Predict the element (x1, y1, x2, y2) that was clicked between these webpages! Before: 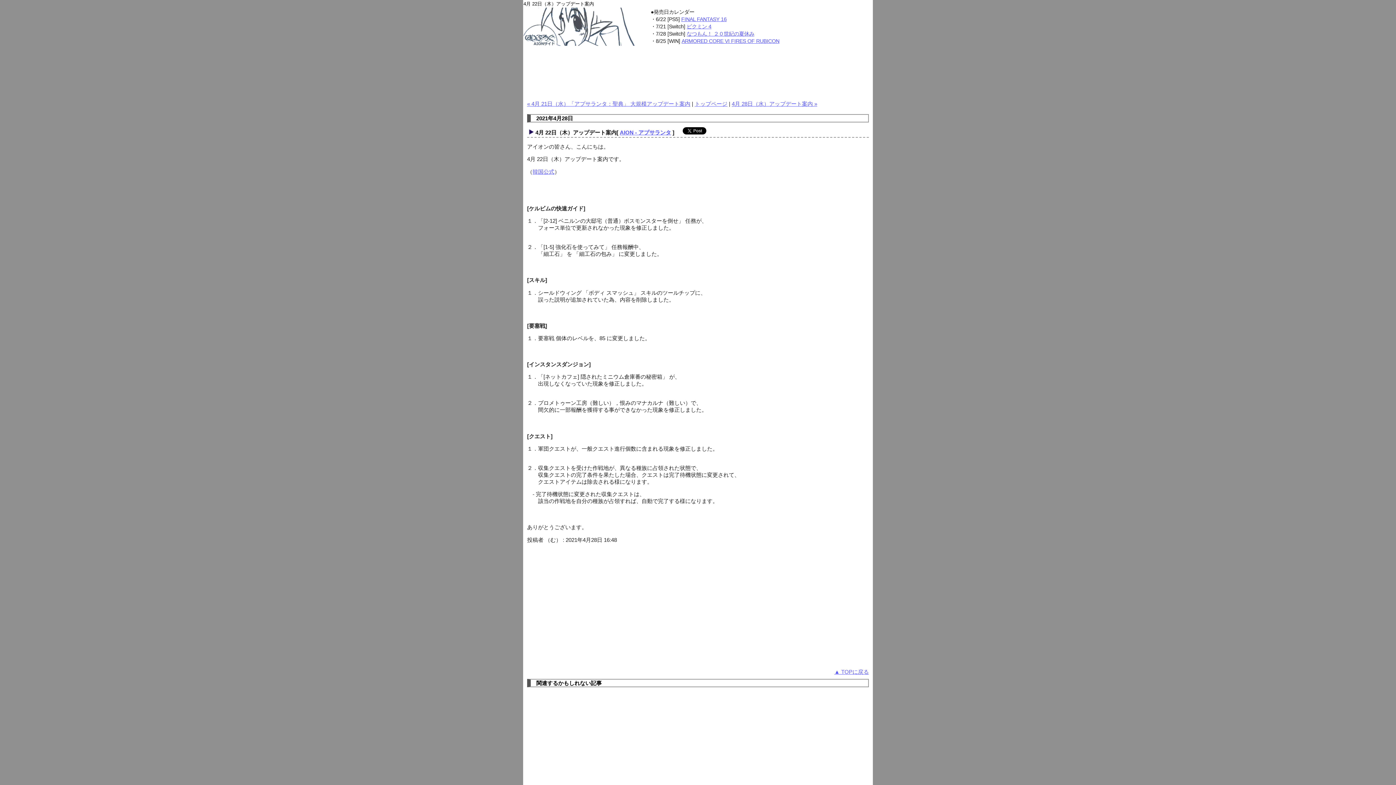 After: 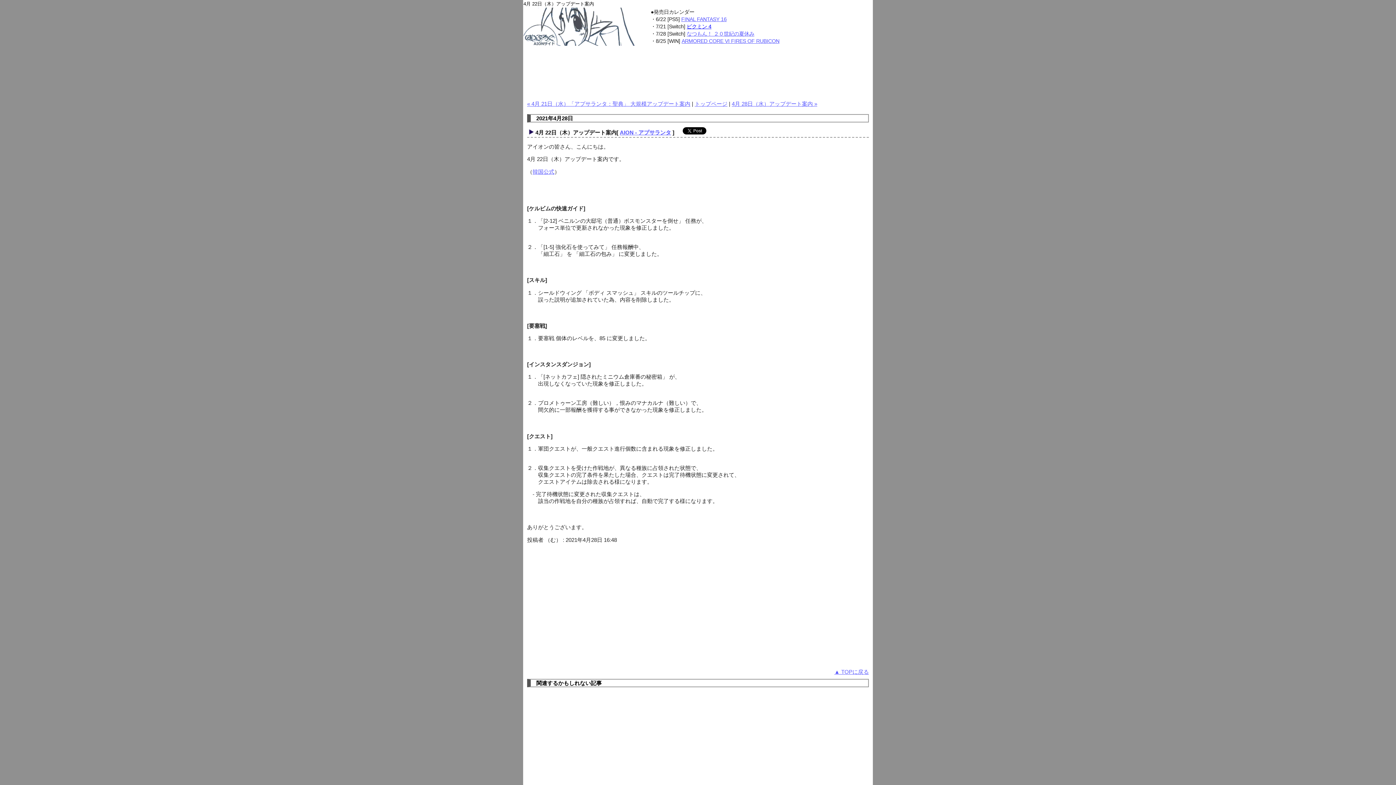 Action: bbox: (686, 23, 711, 29) label: ピクミン 4